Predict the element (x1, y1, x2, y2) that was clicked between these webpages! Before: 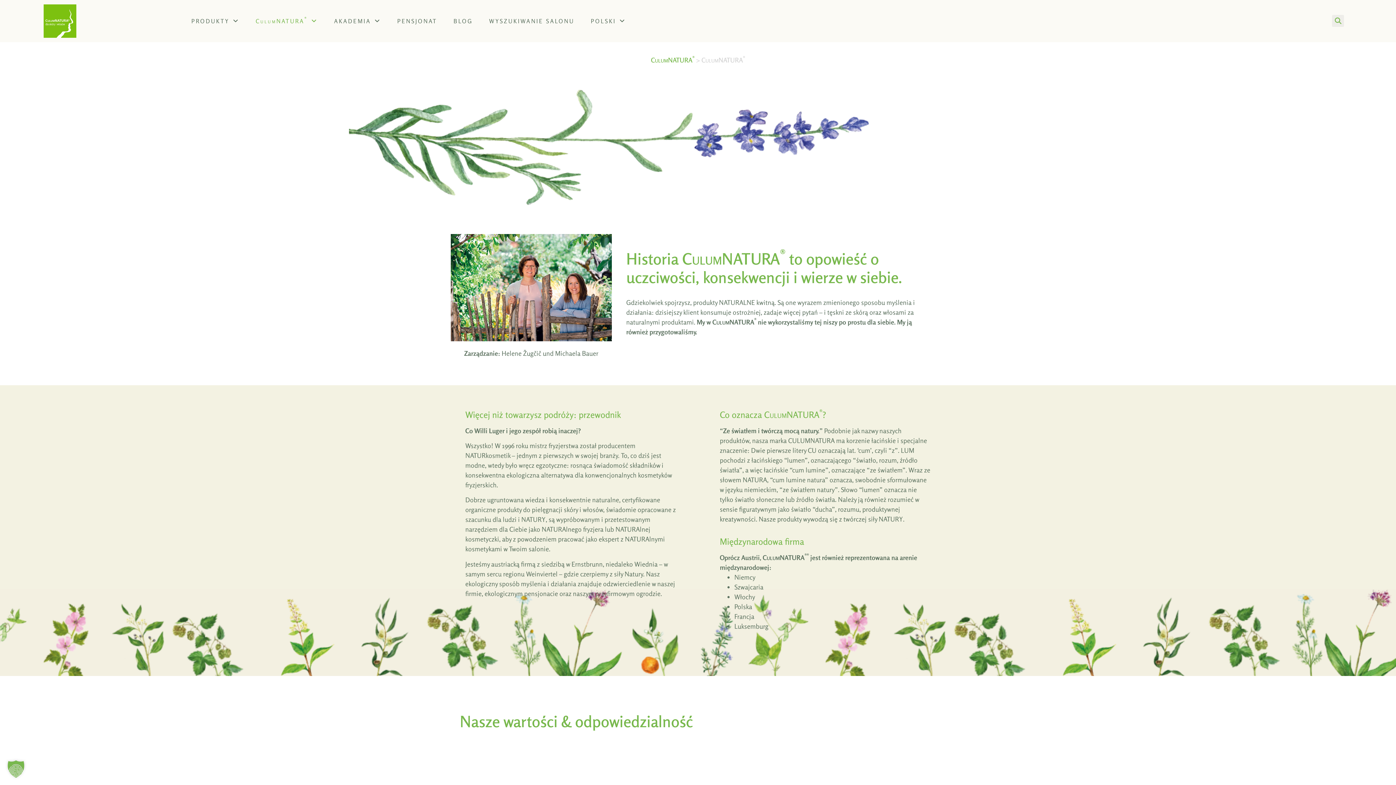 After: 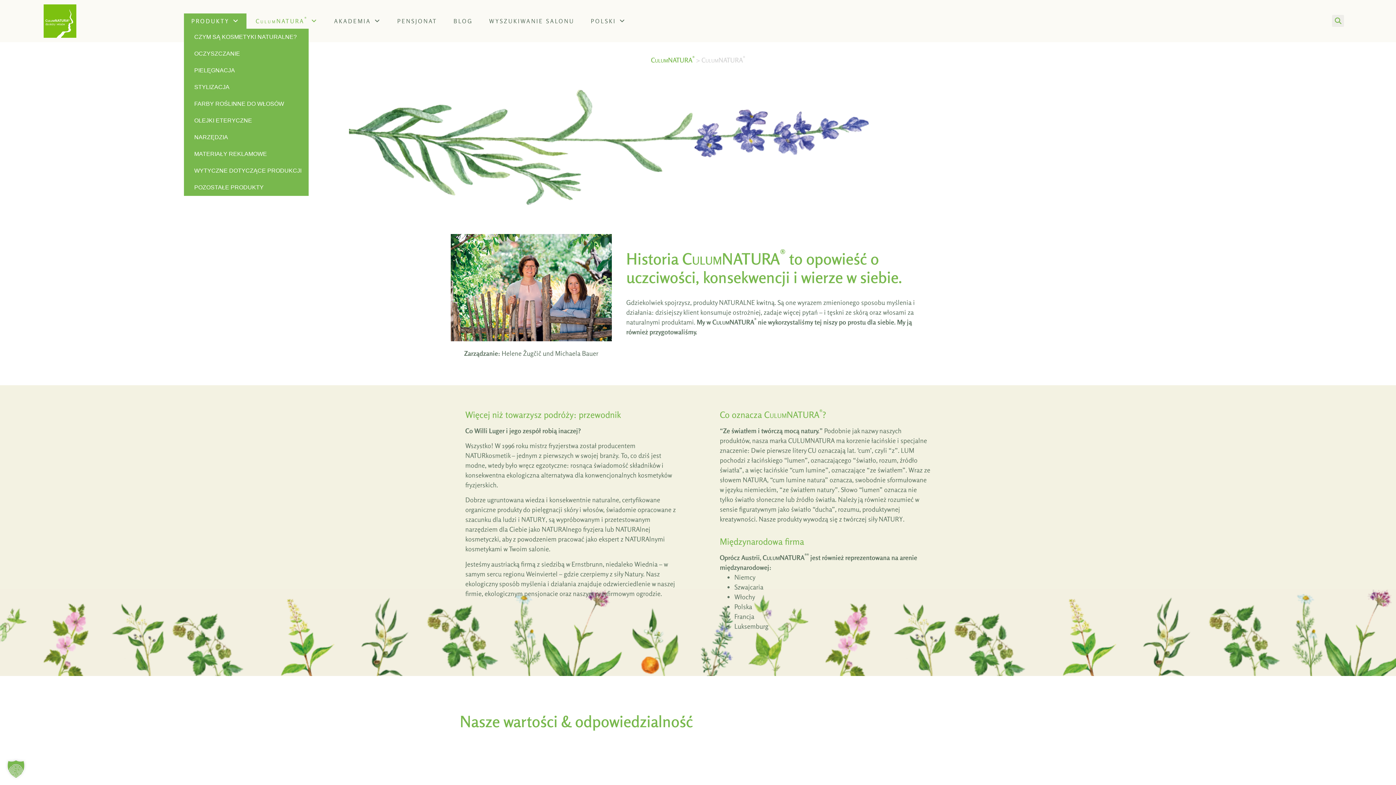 Action: label: PRODUKTY bbox: (184, 13, 246, 28)